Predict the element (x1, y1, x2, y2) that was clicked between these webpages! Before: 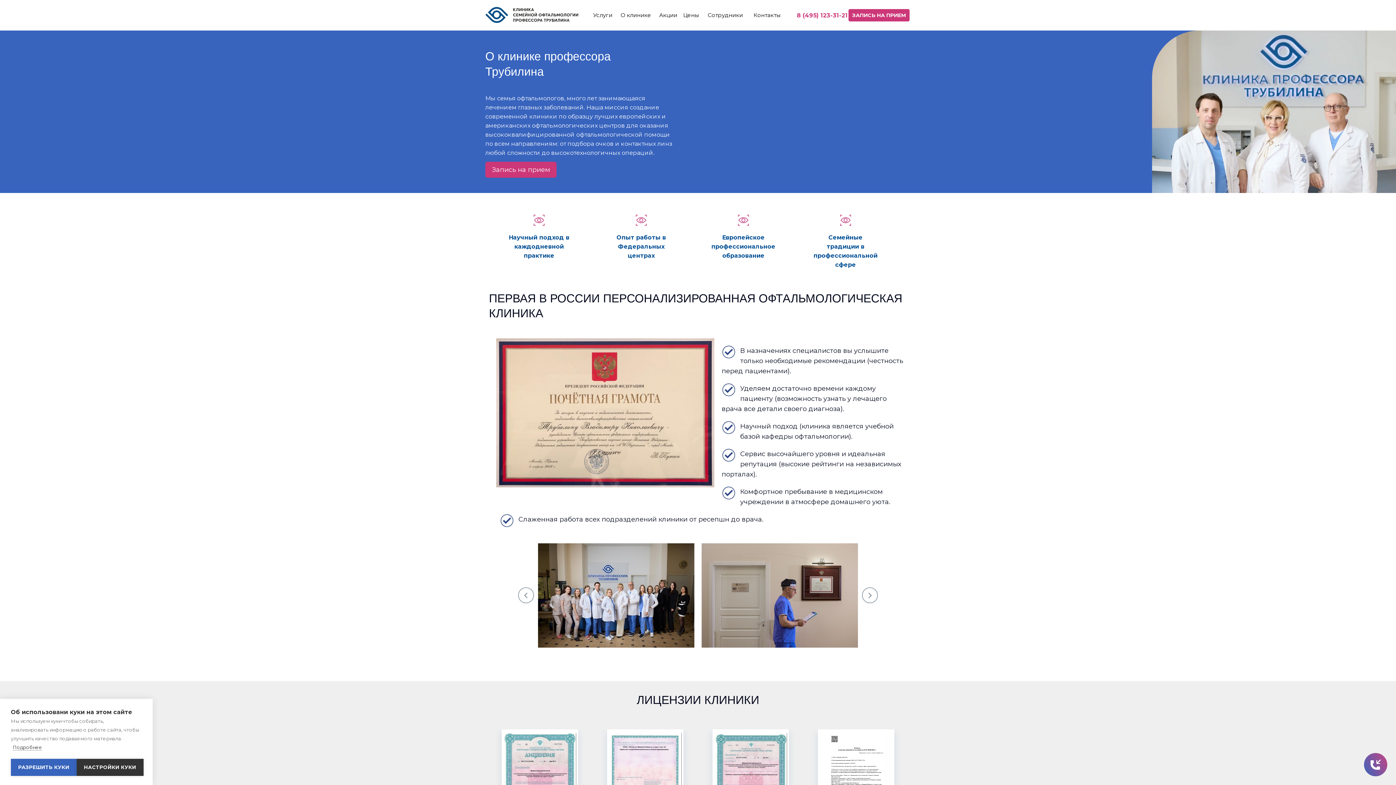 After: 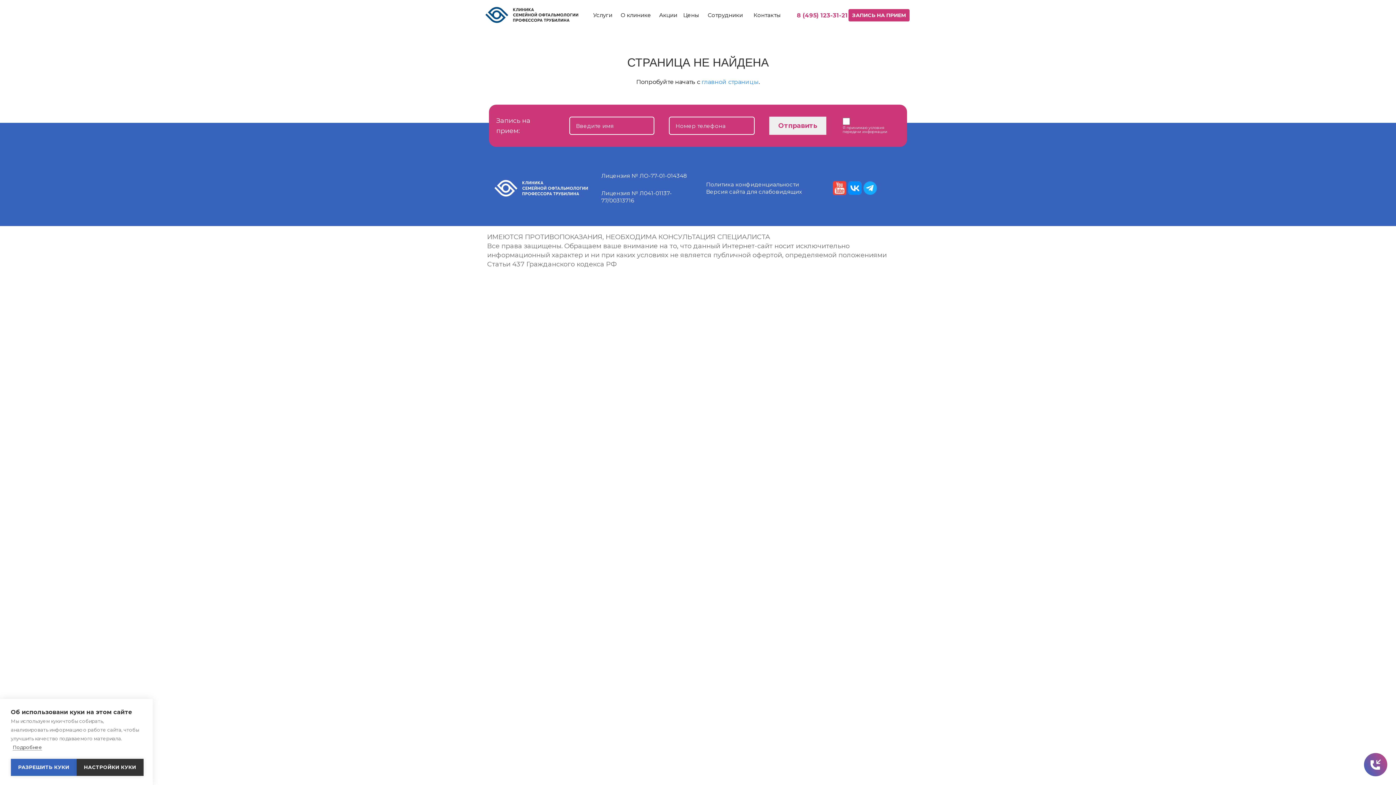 Action: label: Подробнее bbox: (12, 744, 42, 750)